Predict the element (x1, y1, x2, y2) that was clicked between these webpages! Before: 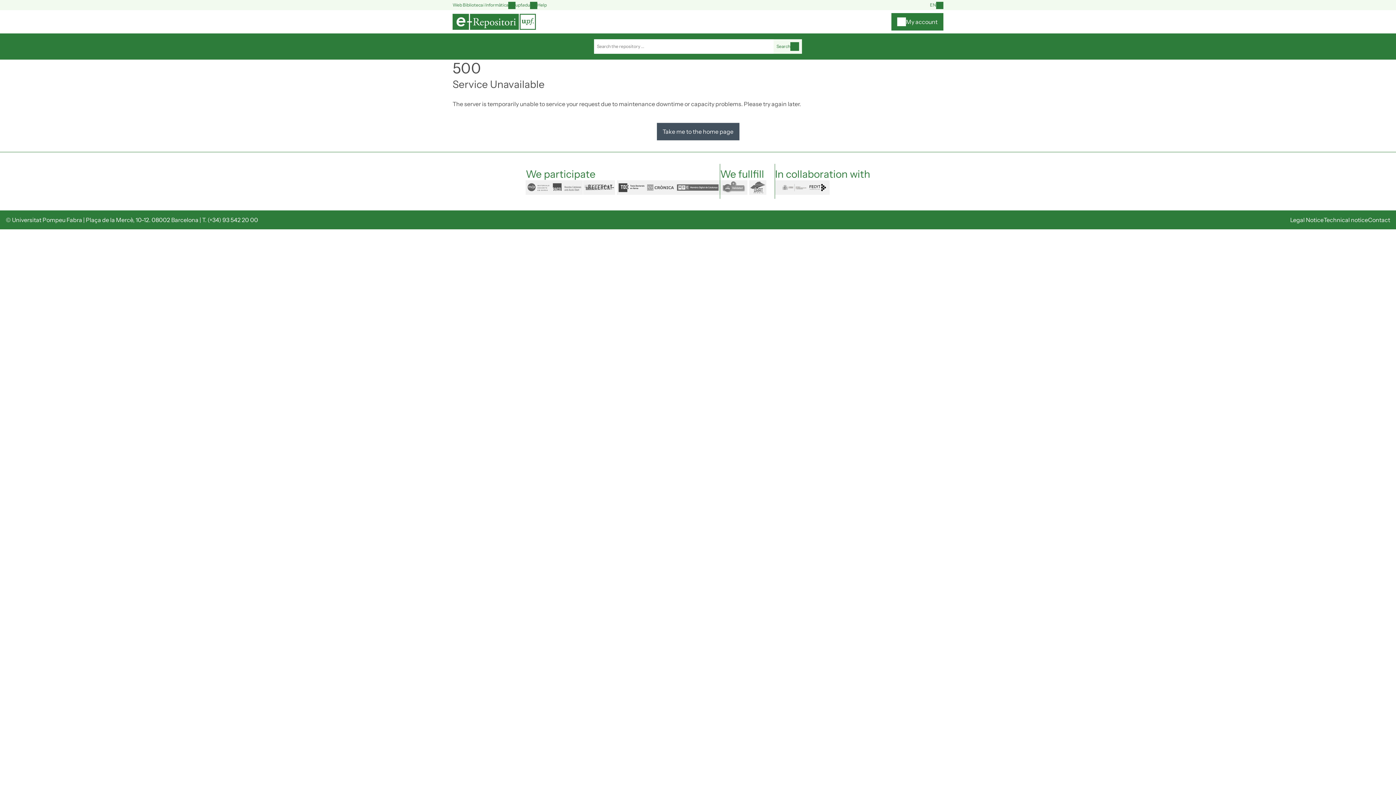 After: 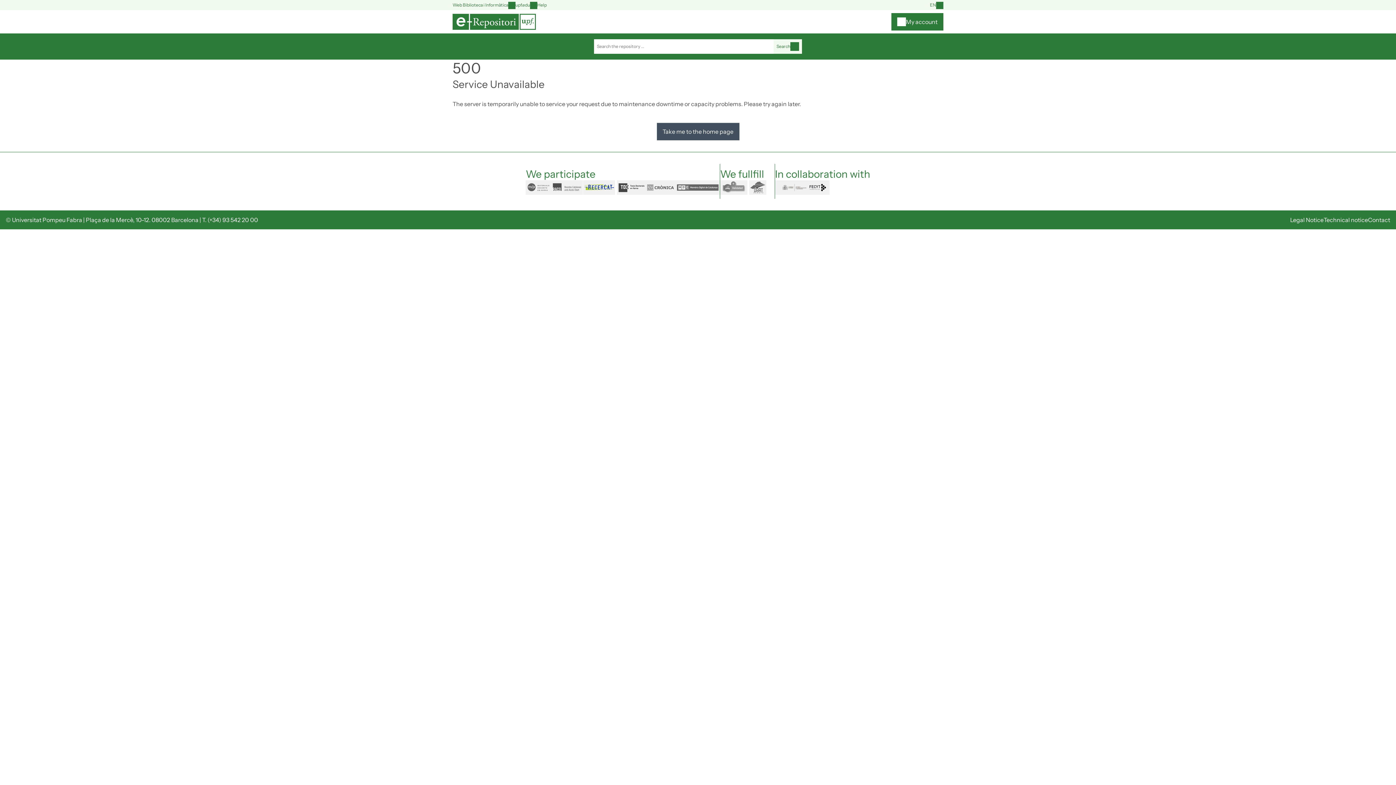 Action: bbox: (583, 180, 617, 194) label: recercat